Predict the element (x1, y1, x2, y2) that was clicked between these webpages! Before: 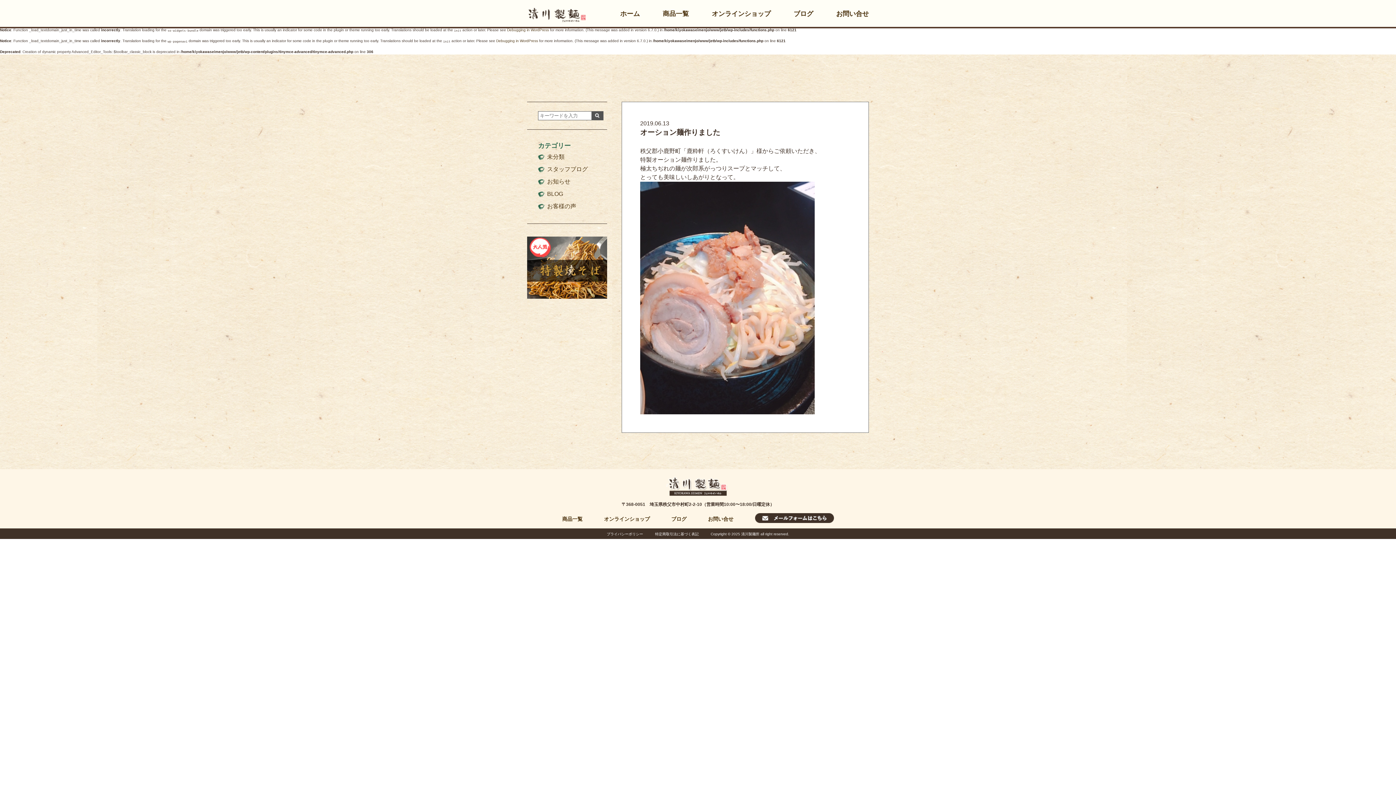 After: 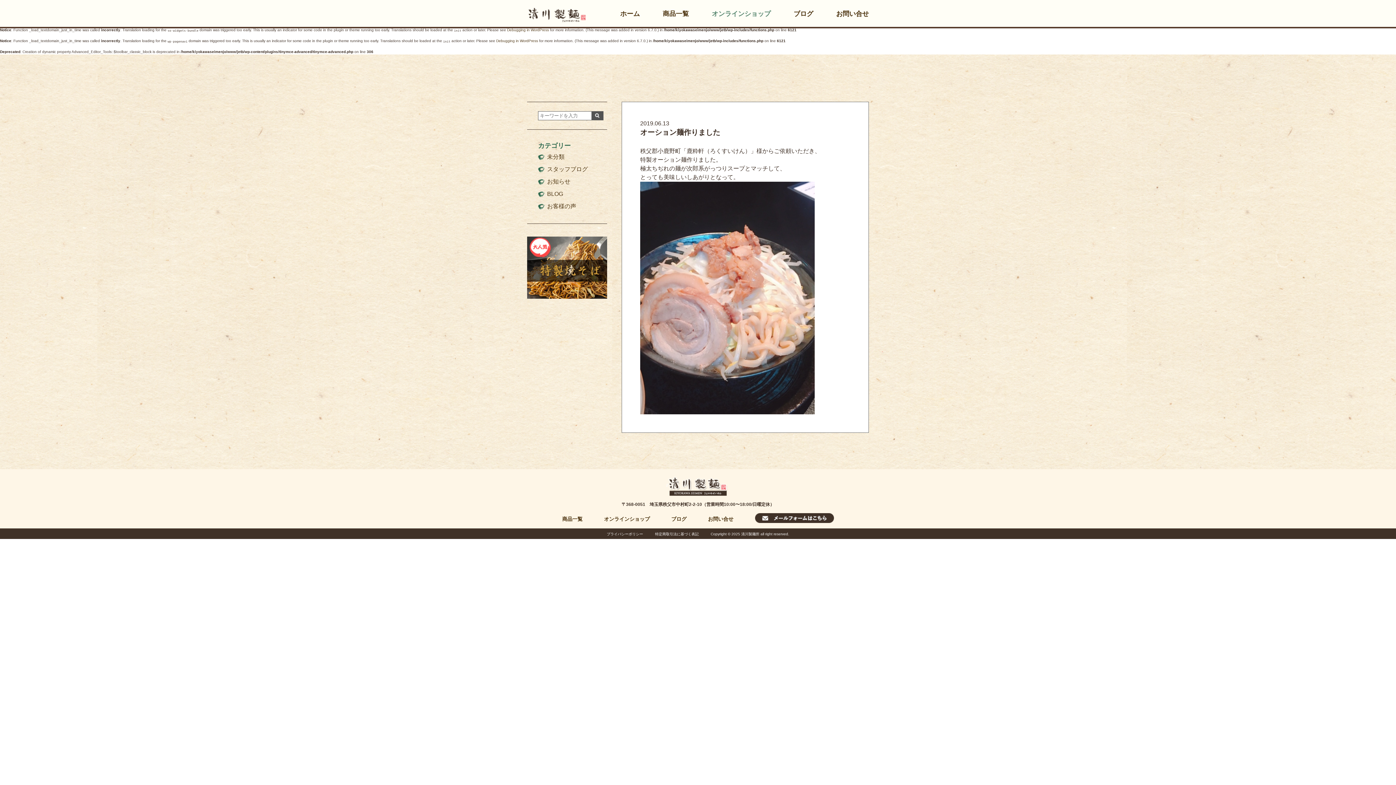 Action: bbox: (712, 10, 770, 17) label: オンラインショップ